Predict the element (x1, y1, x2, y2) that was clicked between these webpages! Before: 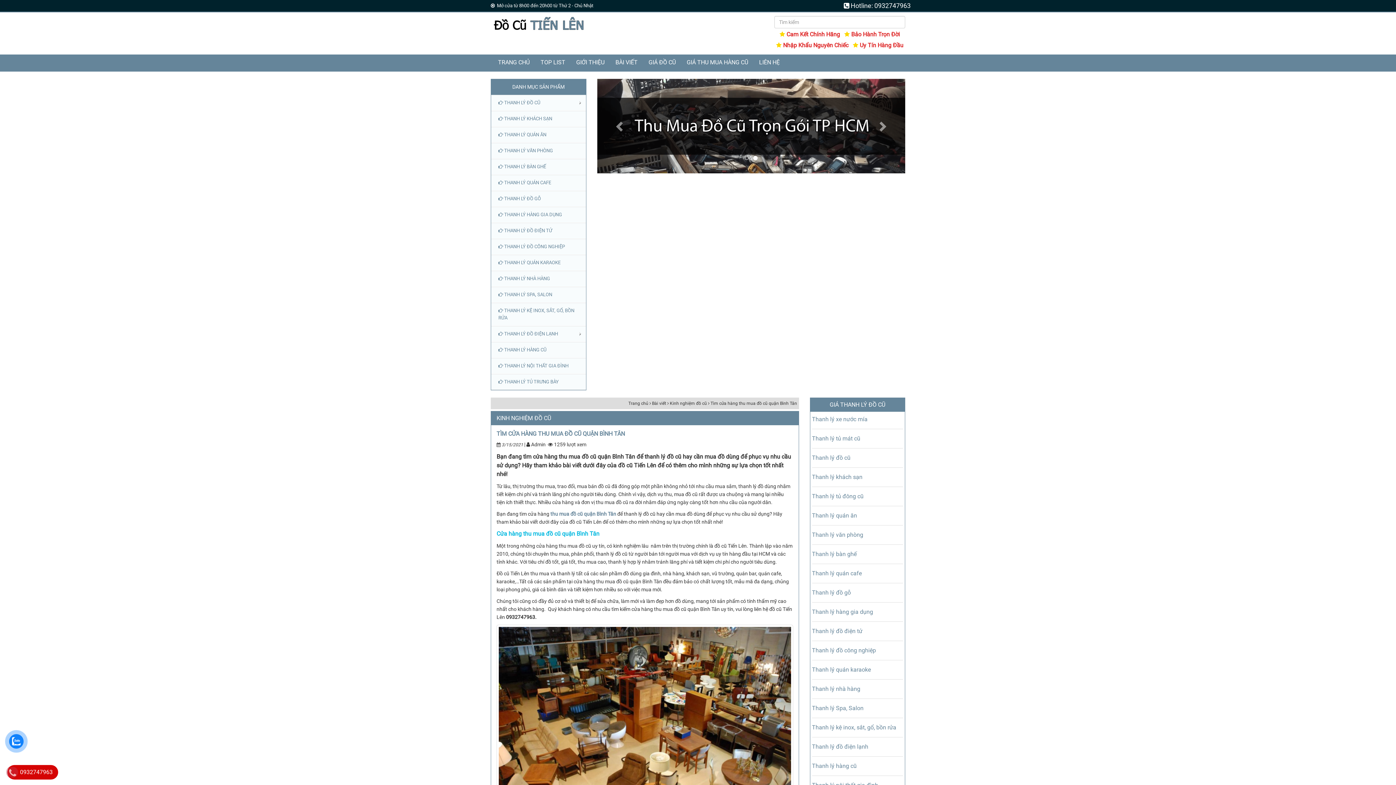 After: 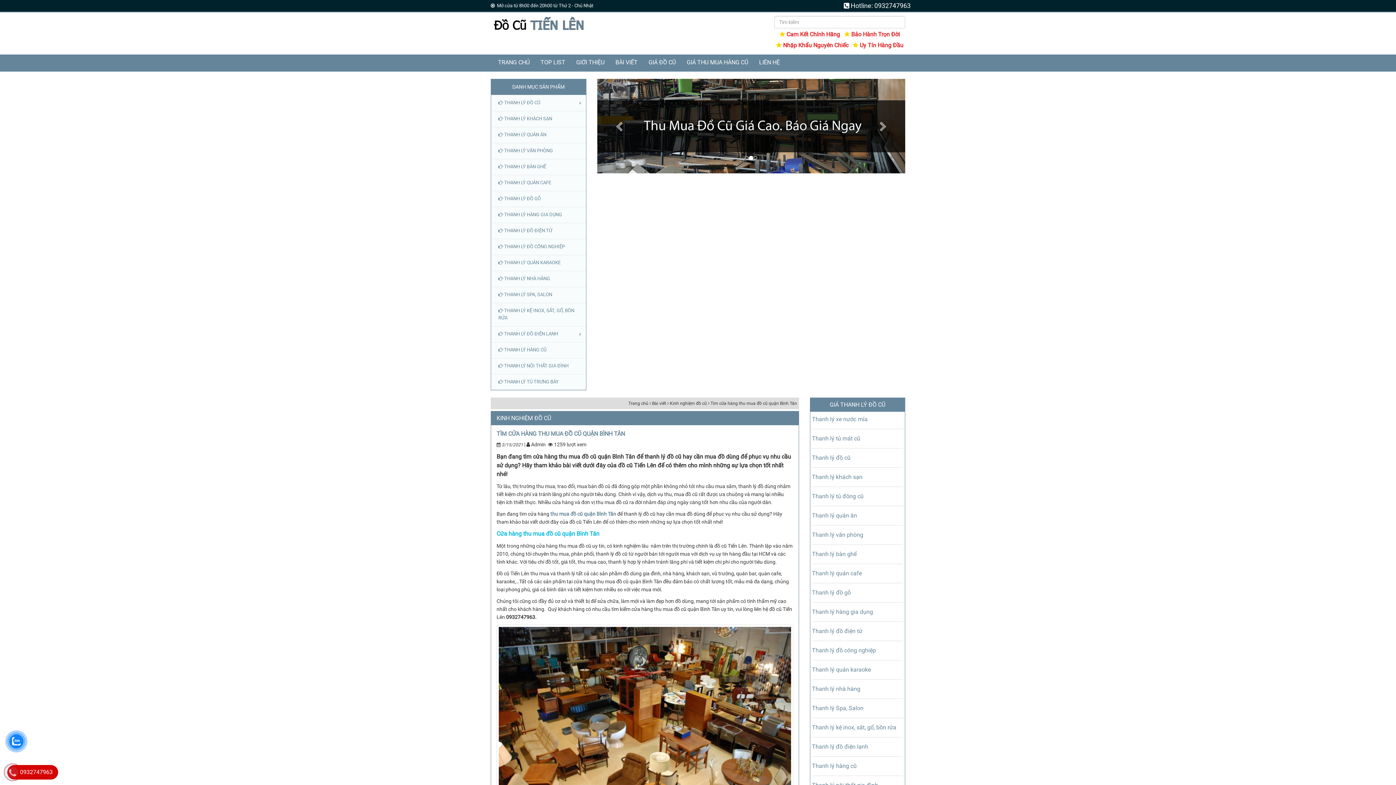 Action: label: thu mua đồ cũ quận Bình Tân bbox: (550, 511, 616, 517)